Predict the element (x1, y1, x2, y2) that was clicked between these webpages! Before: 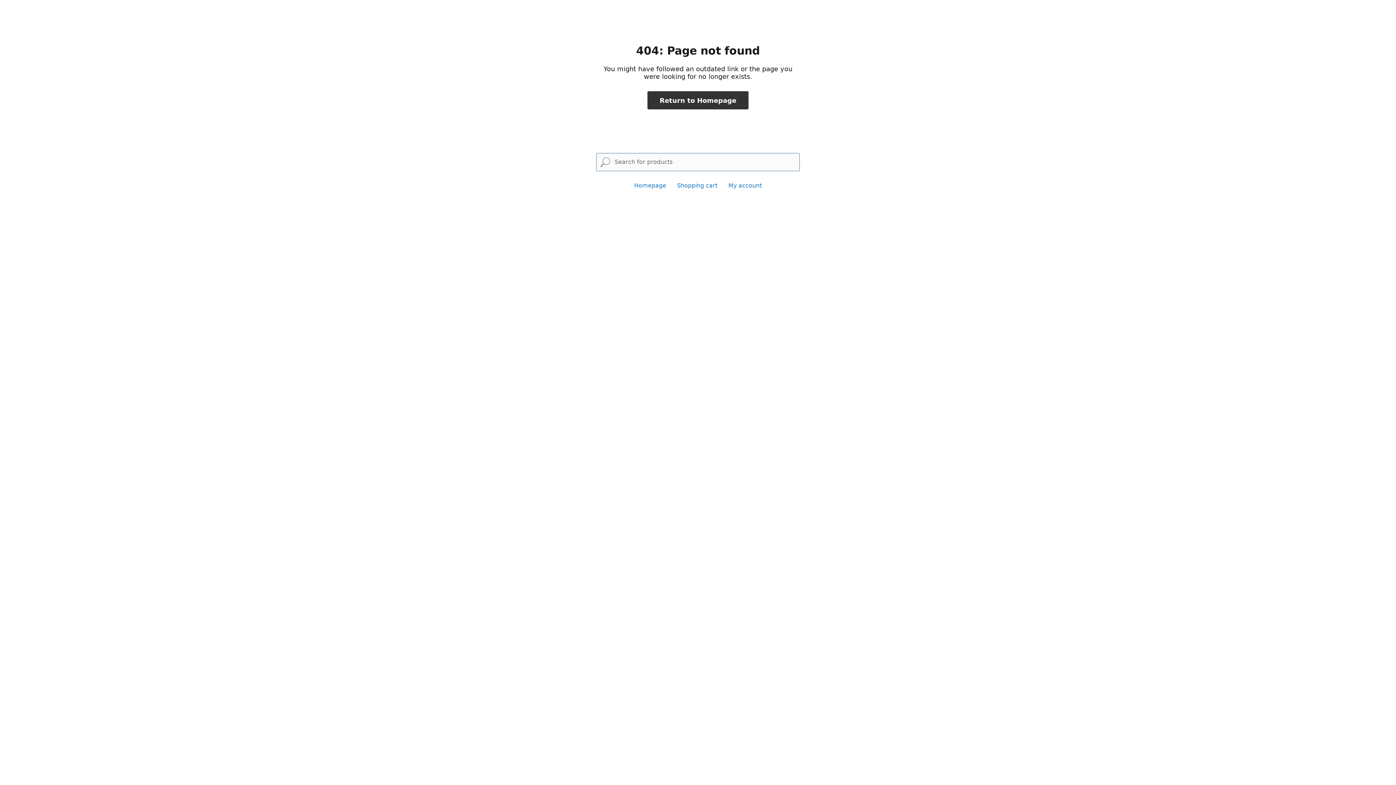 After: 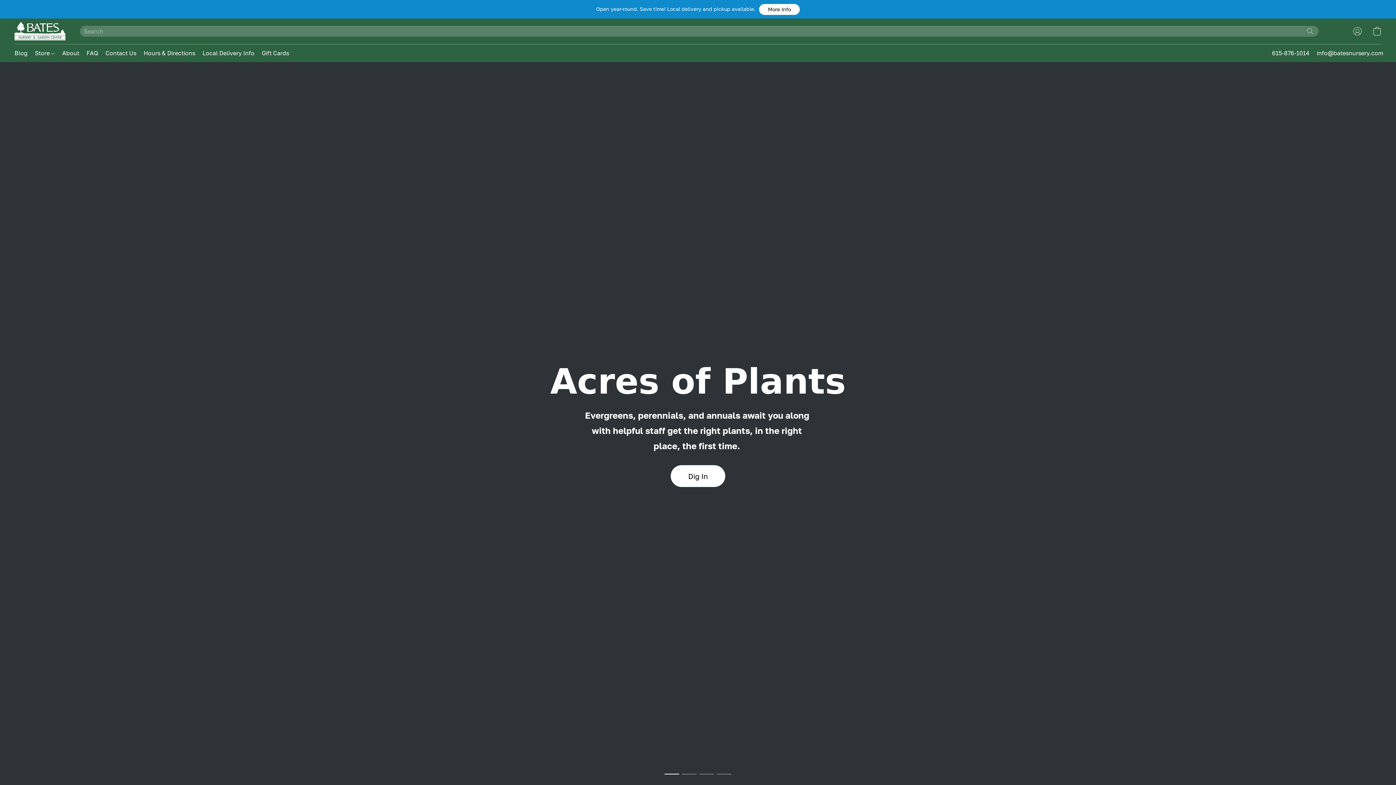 Action: label: Return to Homepage bbox: (647, 91, 748, 109)